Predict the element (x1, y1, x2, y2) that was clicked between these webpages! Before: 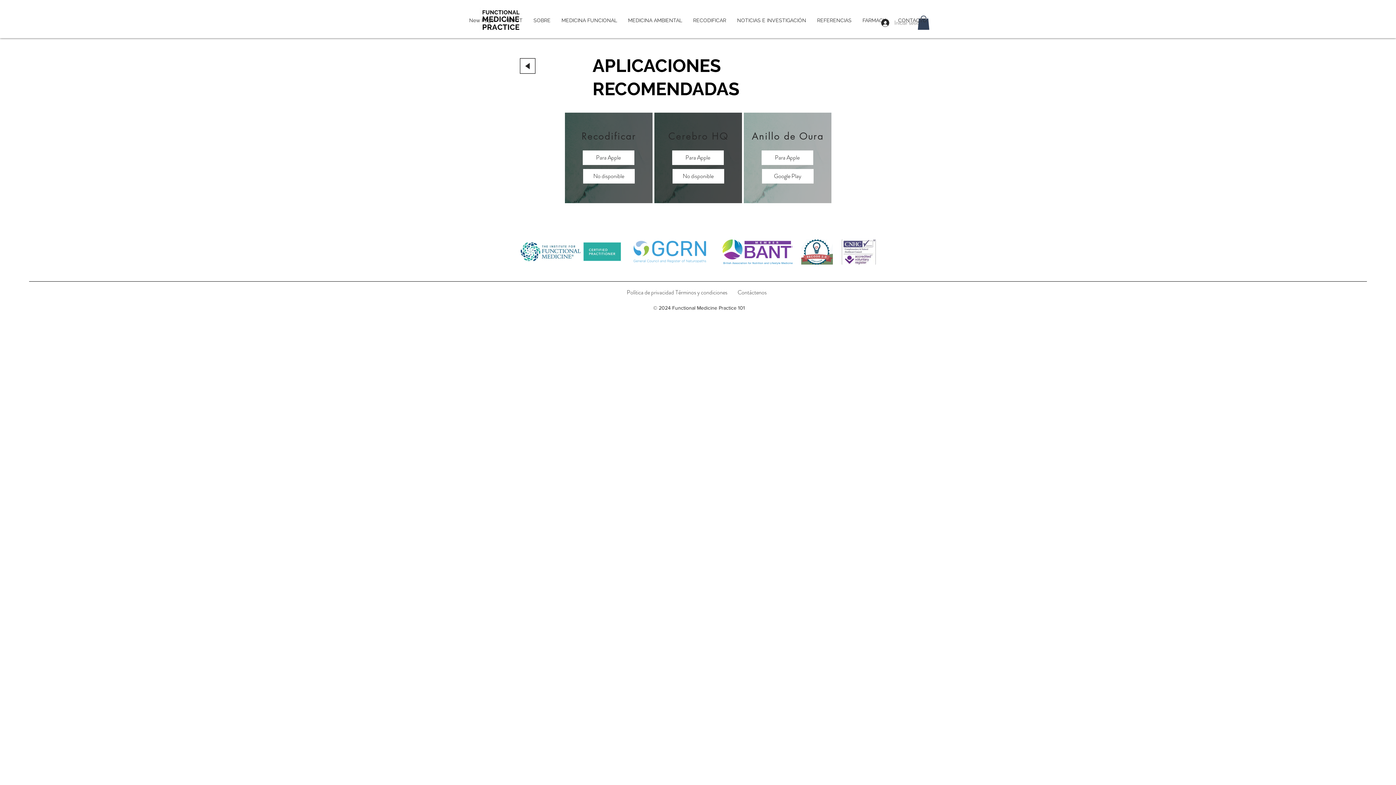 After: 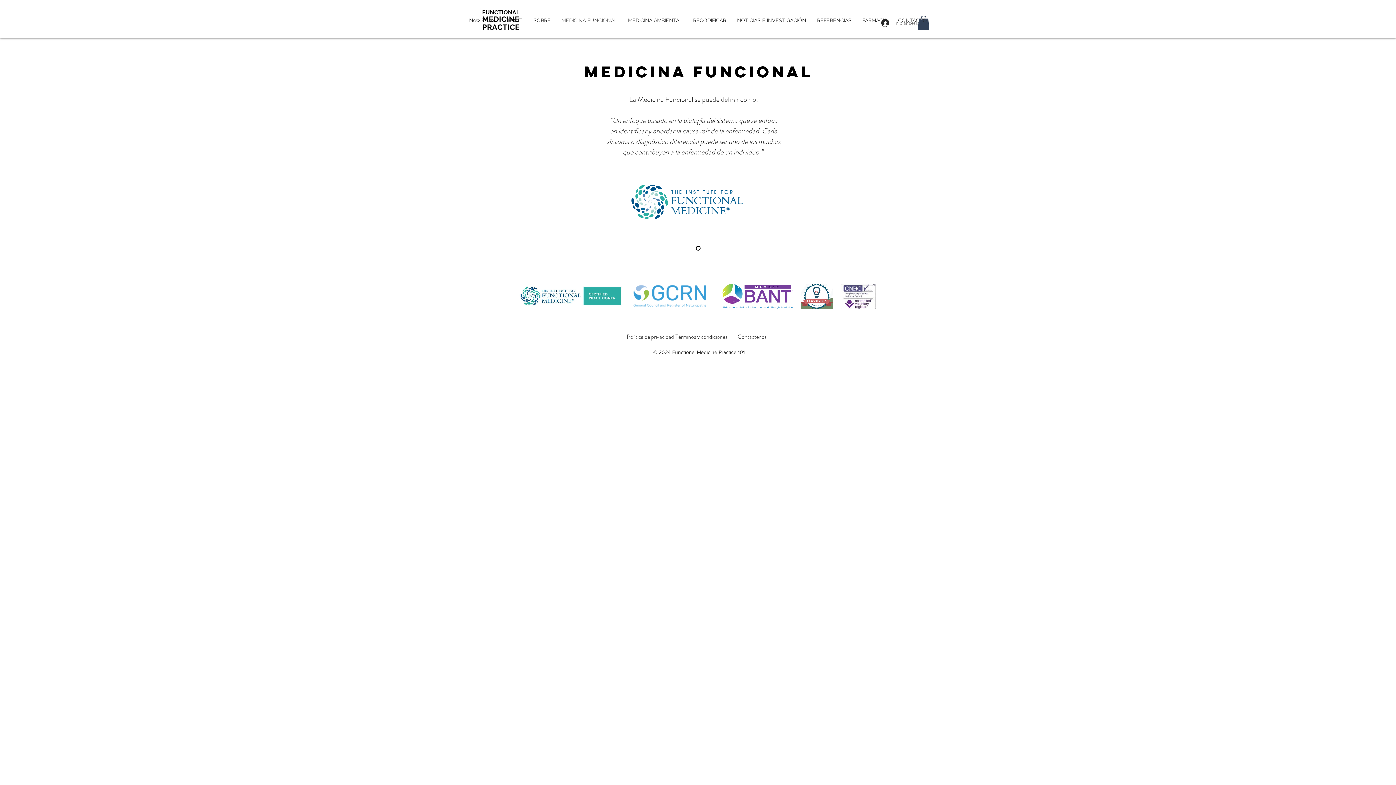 Action: bbox: (556, 4, 622, 36) label: MEDICINA FUNCIONAL